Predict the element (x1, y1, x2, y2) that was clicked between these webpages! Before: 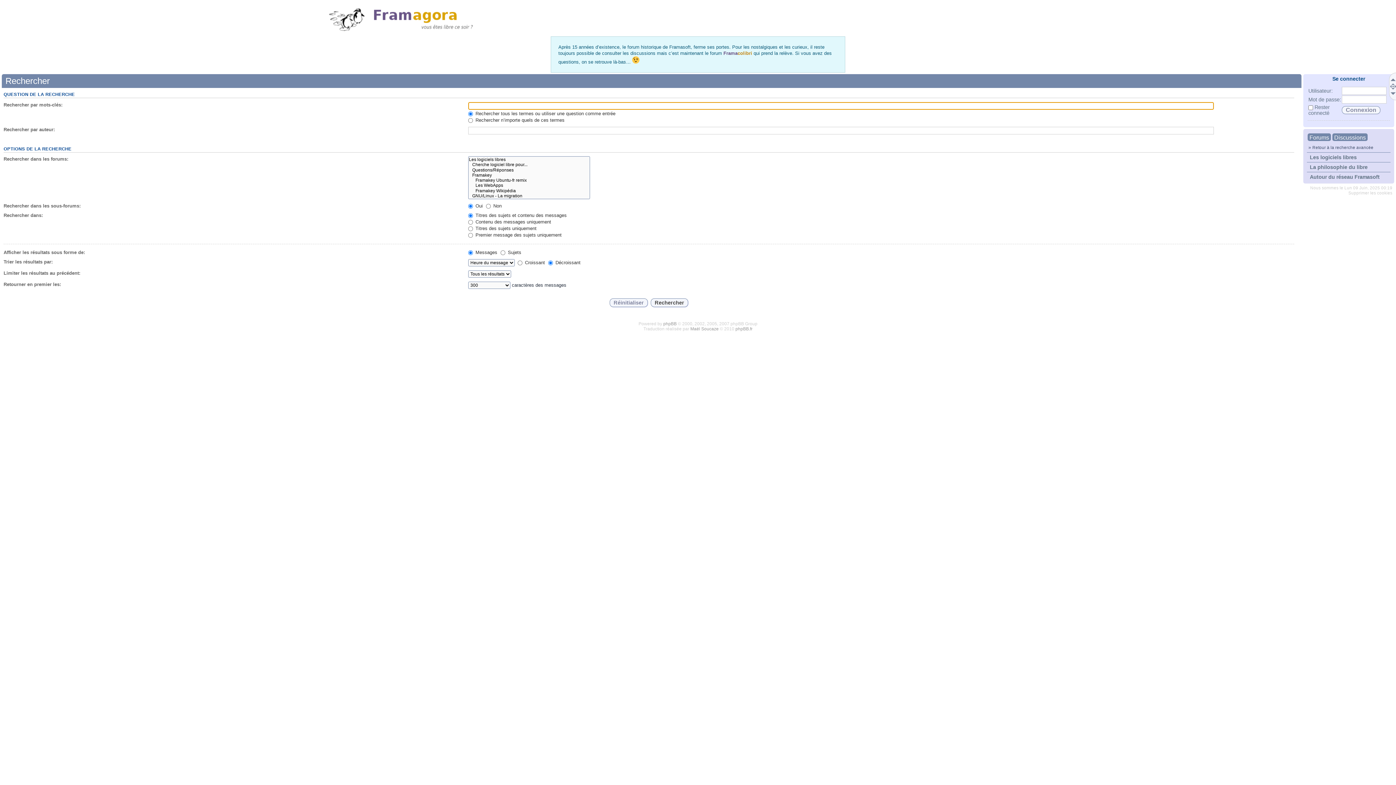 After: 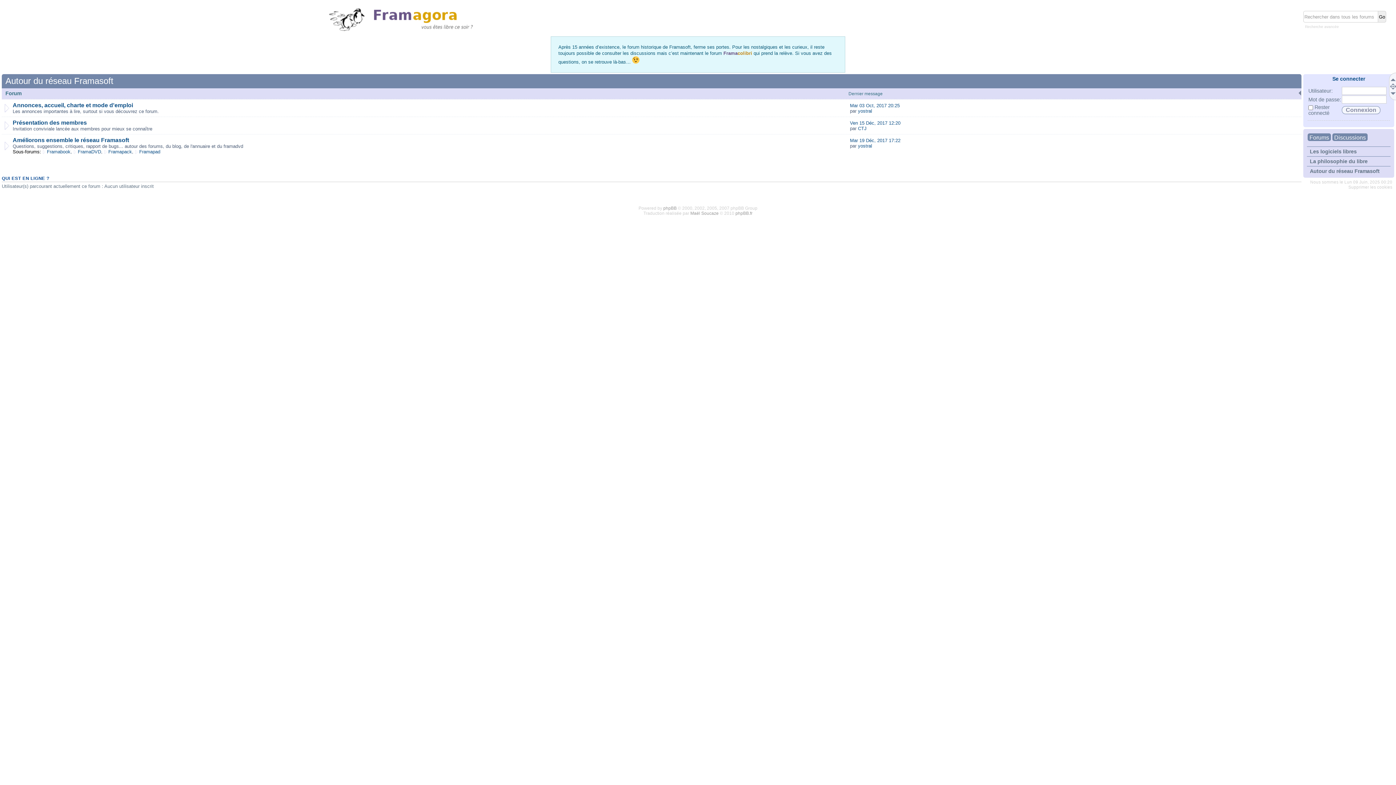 Action: bbox: (1307, 172, 1390, 181) label: Autour du réseau Framasoft